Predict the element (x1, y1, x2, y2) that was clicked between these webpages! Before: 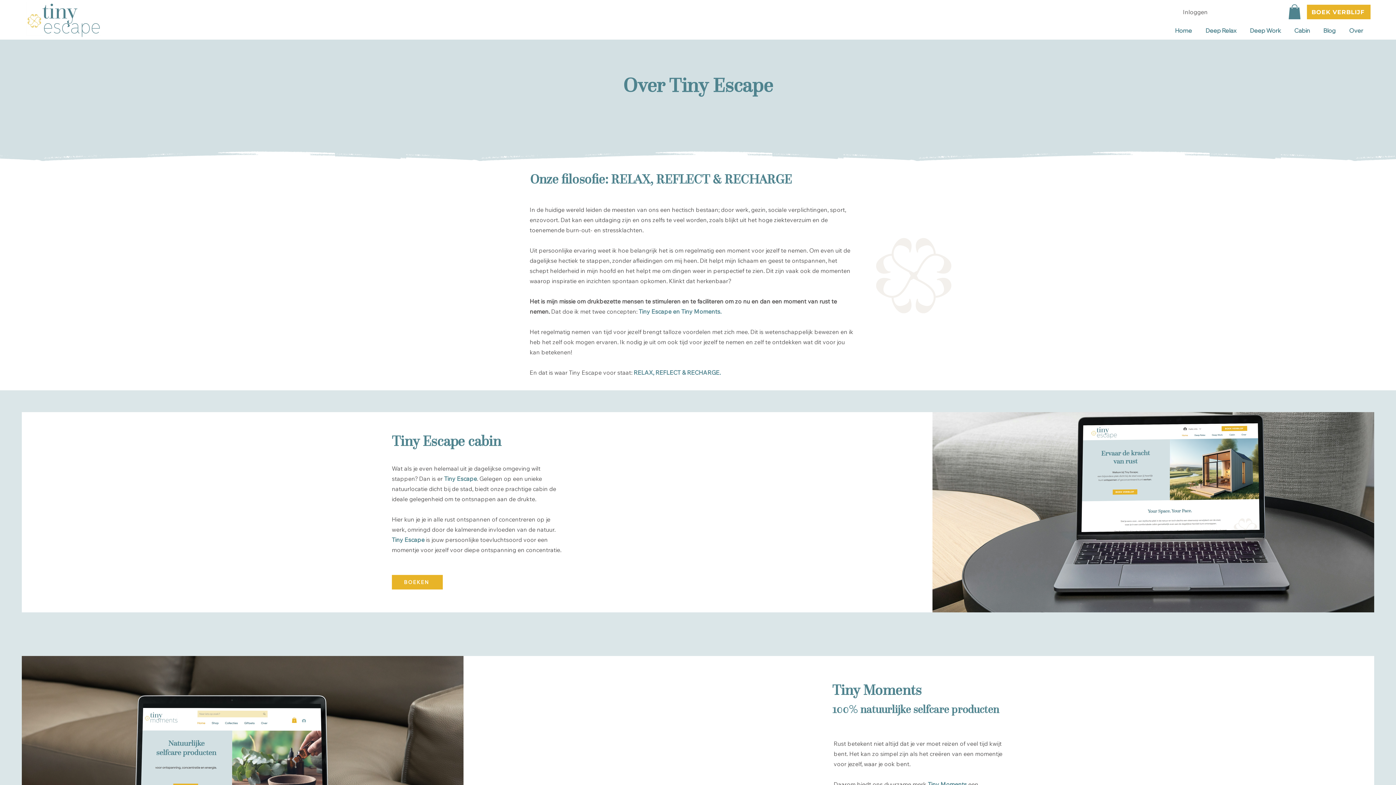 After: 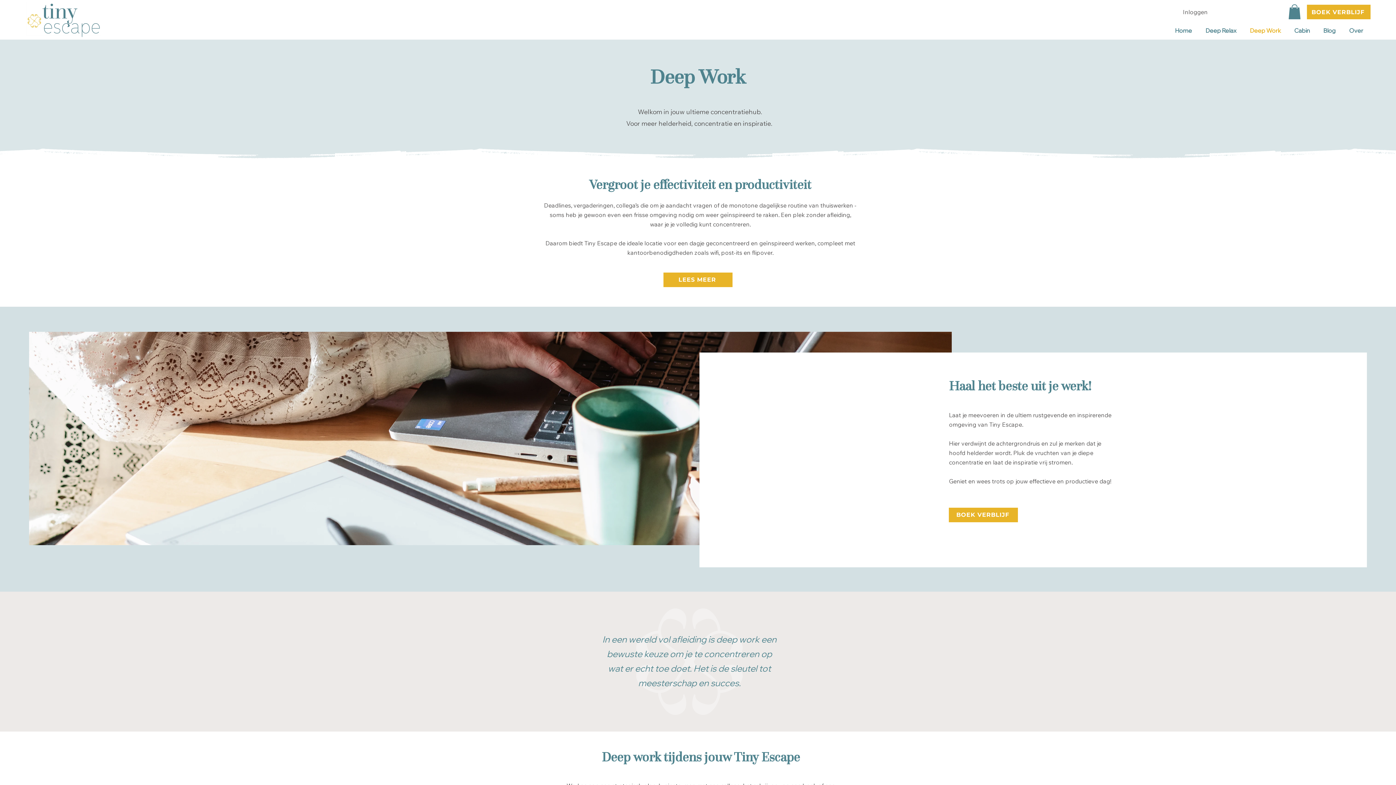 Action: bbox: (1244, 21, 1288, 39) label: Deep Work